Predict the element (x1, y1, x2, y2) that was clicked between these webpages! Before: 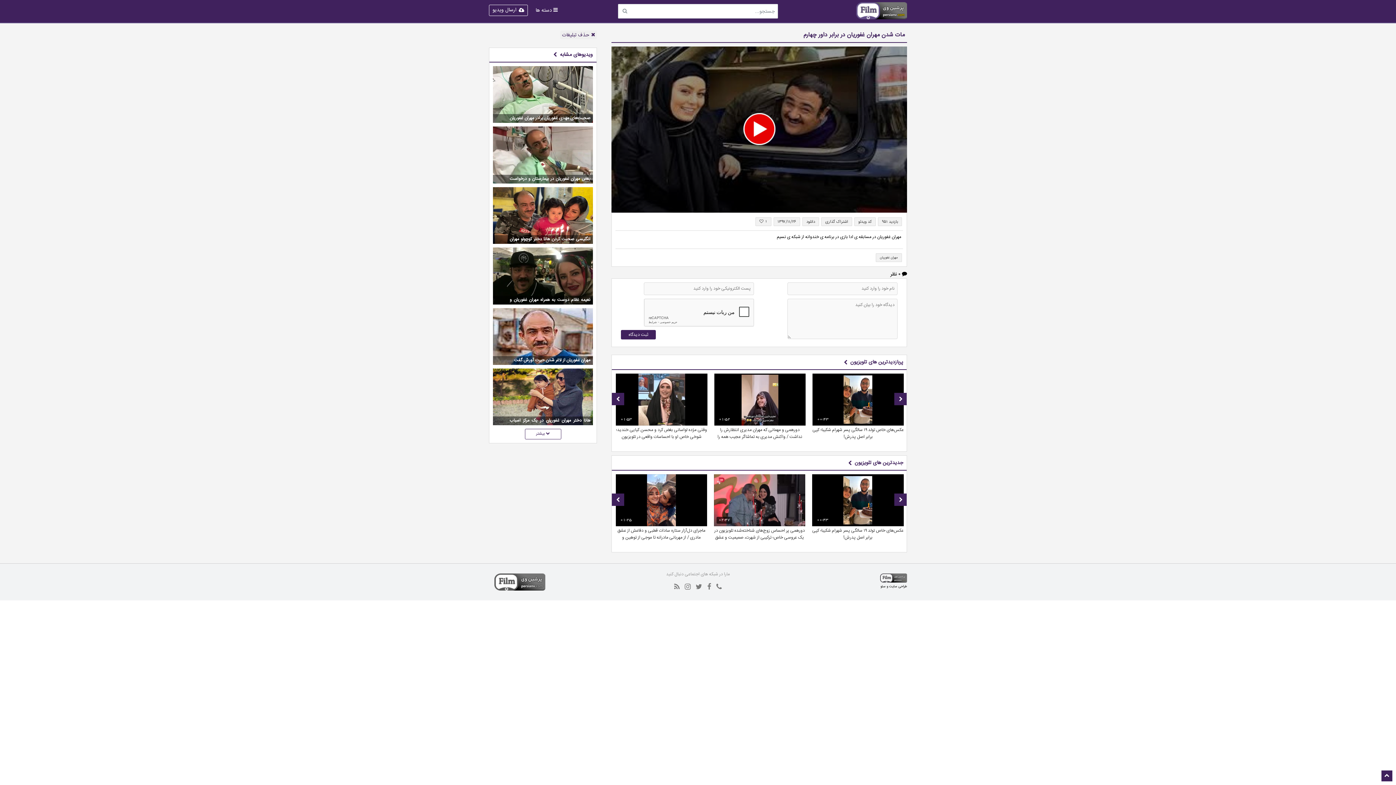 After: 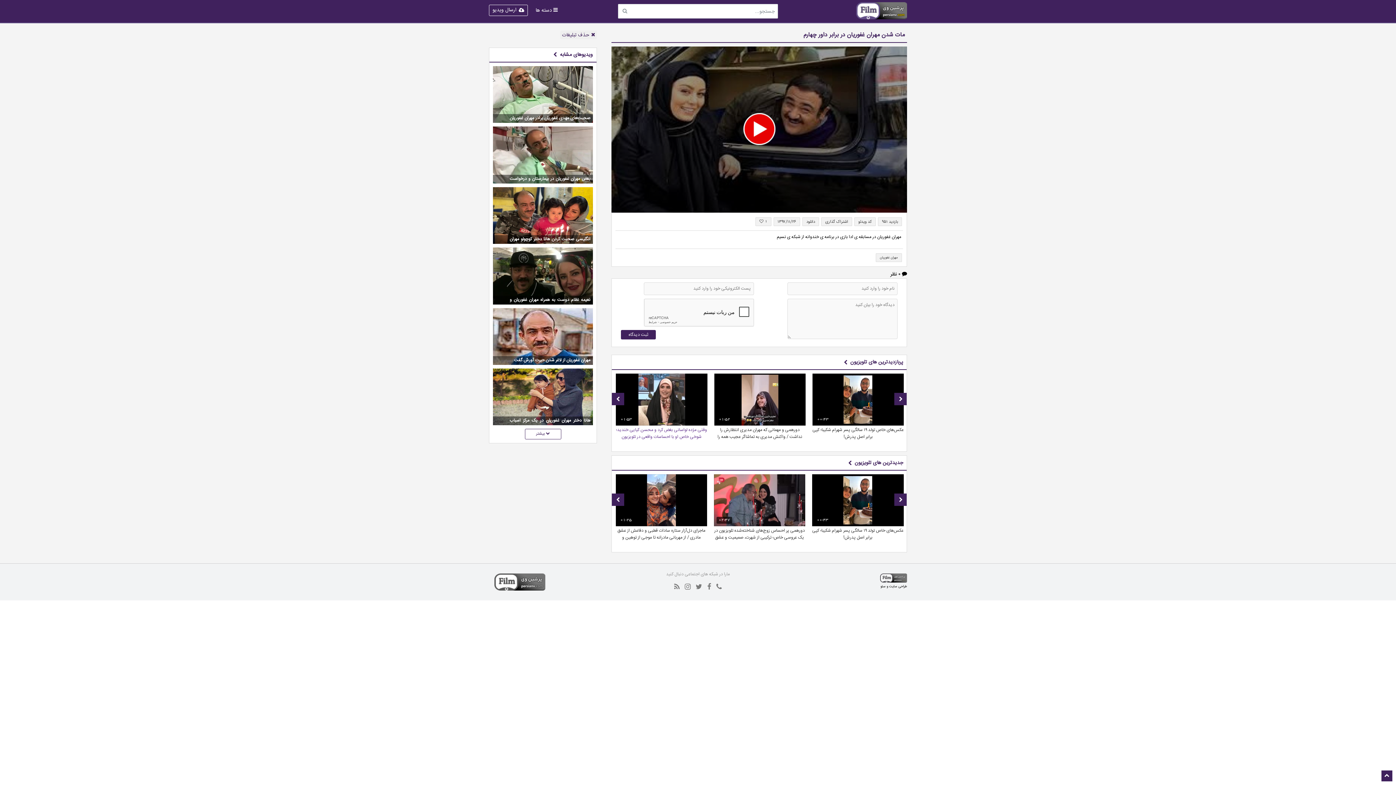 Action: label: وقتی مژده لواسانی بغض کرد و محسن کیایی خندید؛ شوخی خاص او با احساسات واقعی در تلویزیون bbox: (616, 427, 707, 440)